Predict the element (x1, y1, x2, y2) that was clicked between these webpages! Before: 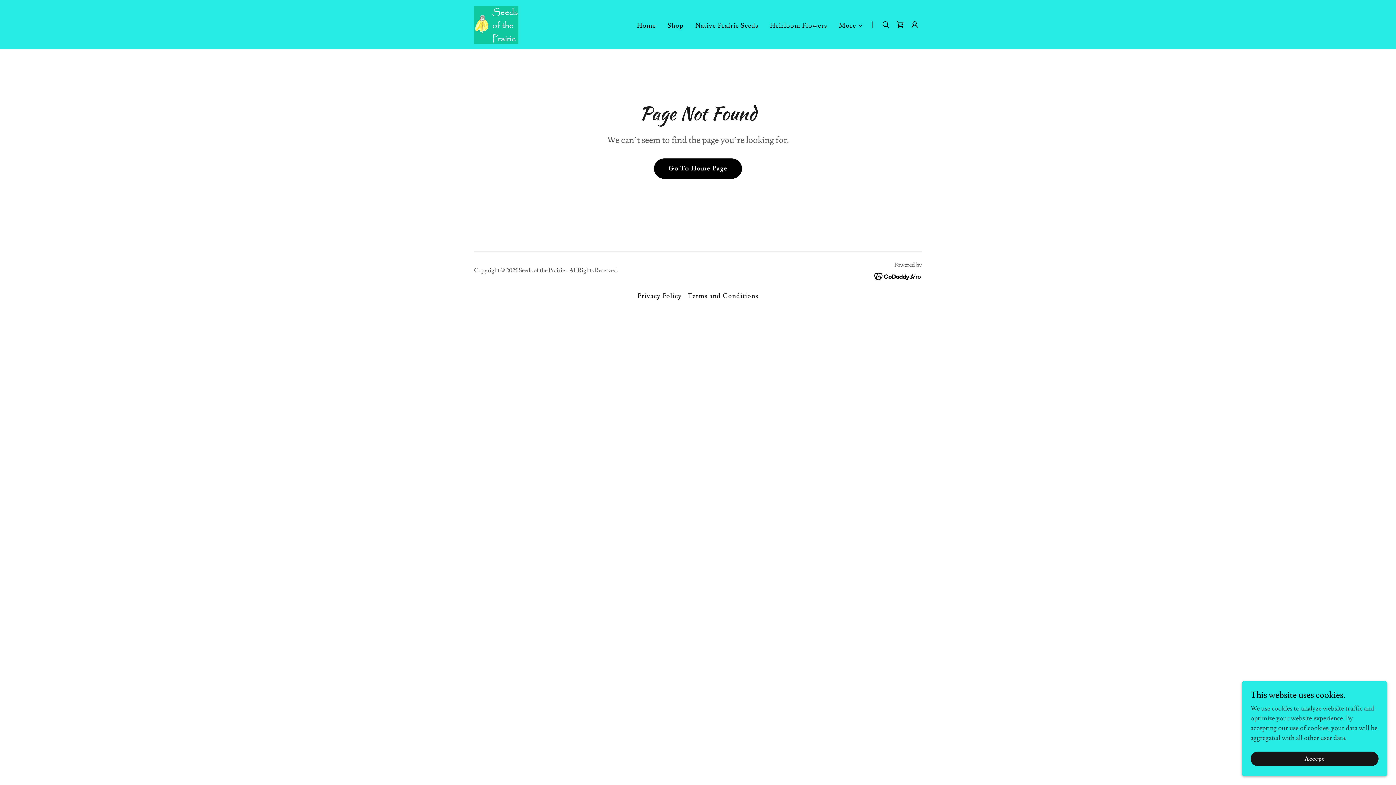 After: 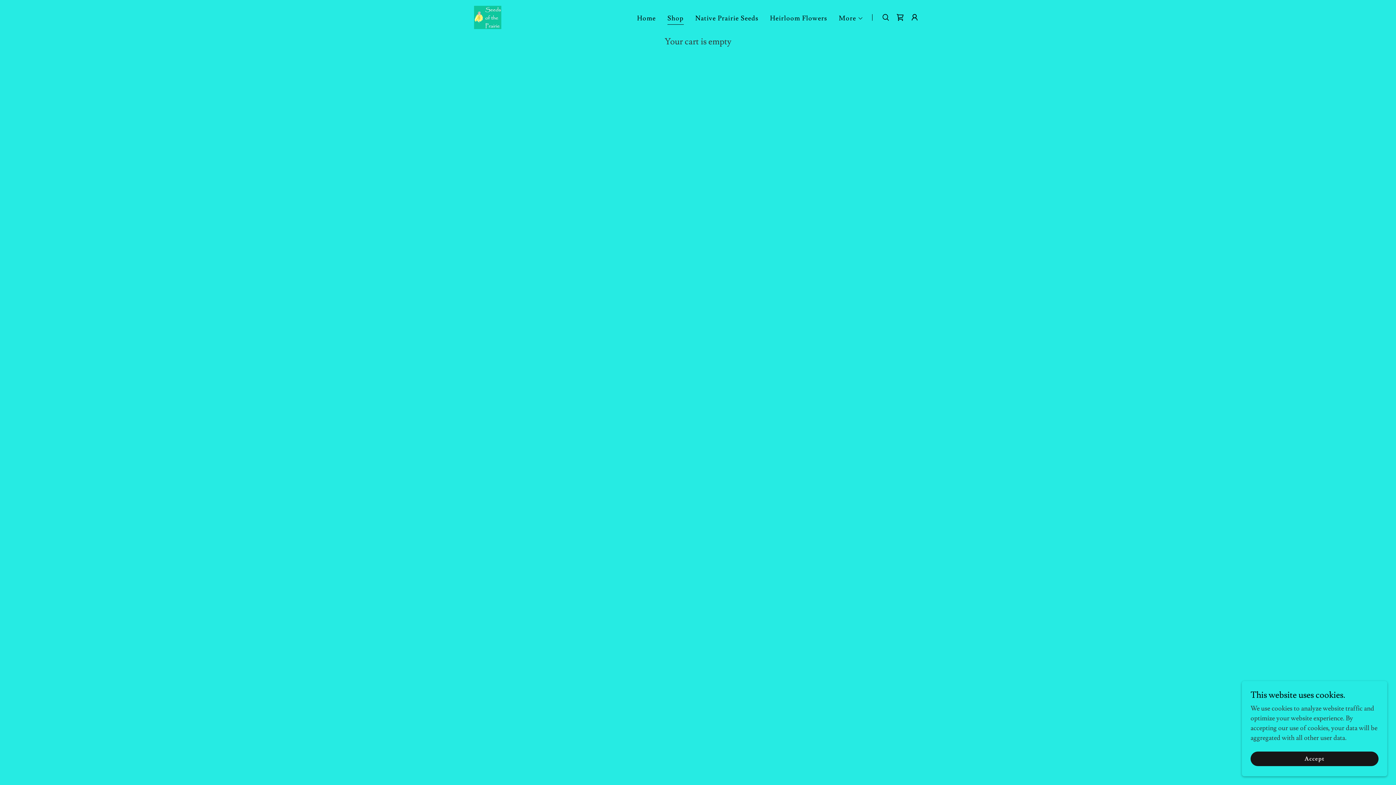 Action: bbox: (893, 17, 907, 32) label: Shopping Cart Icon